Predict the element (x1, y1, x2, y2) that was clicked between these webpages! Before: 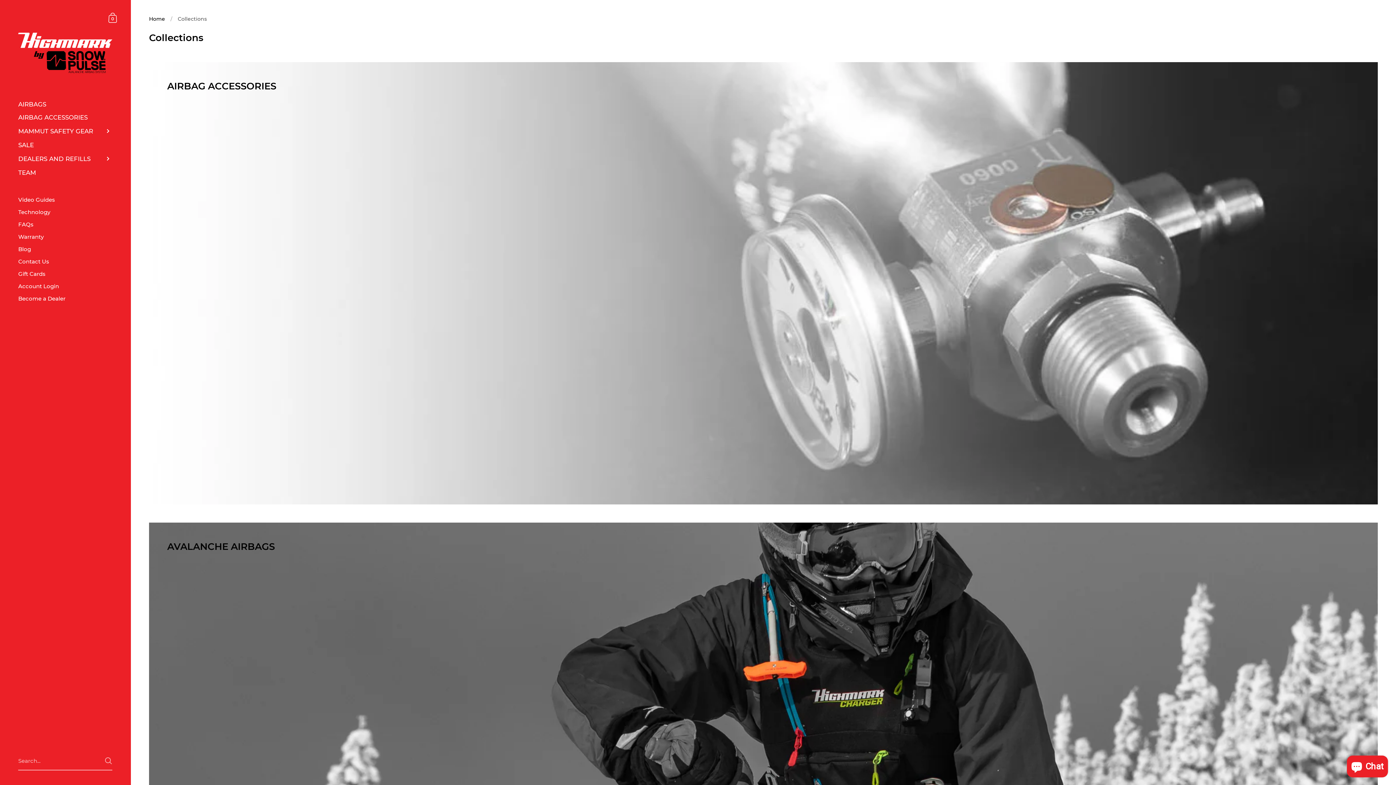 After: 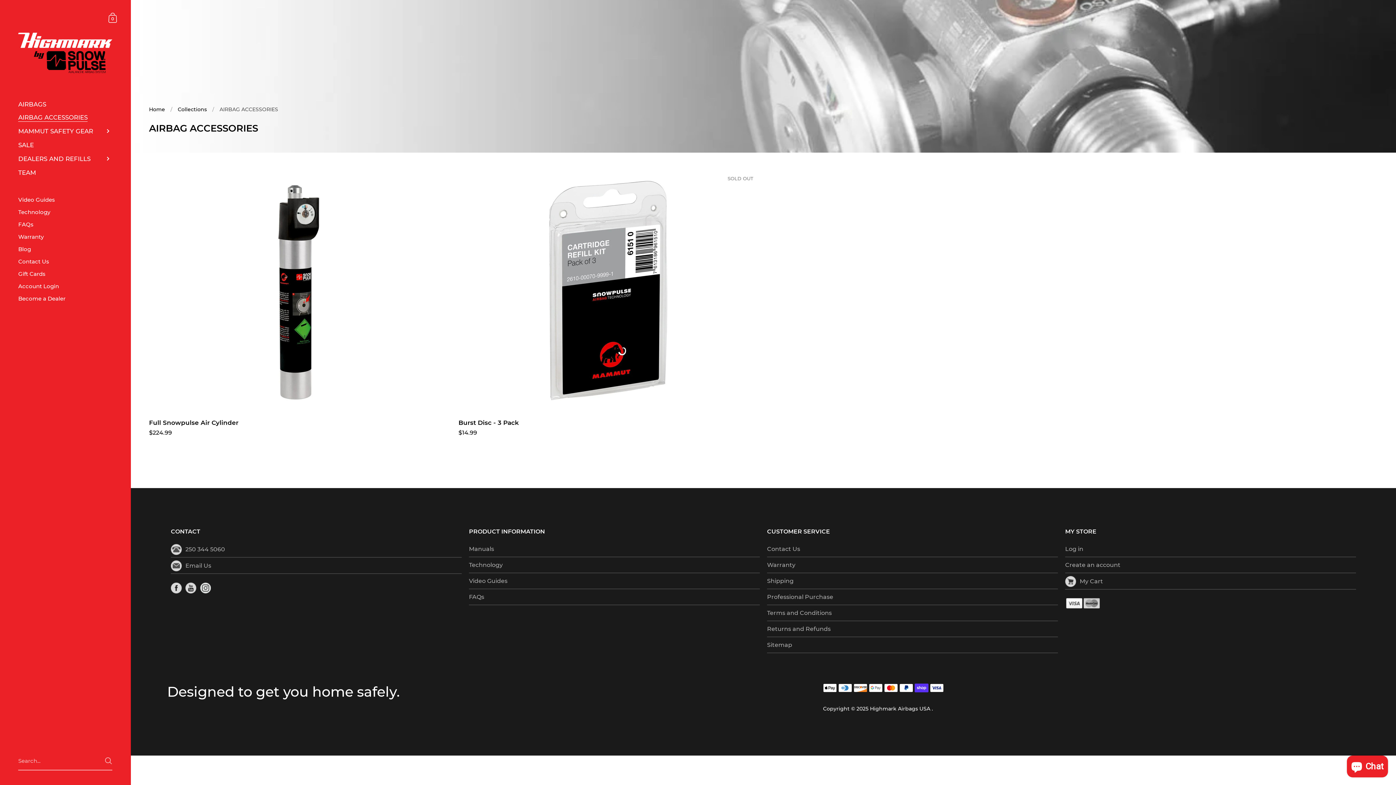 Action: label: AIRBAG ACCESSORIES bbox: (0, 110, 130, 124)